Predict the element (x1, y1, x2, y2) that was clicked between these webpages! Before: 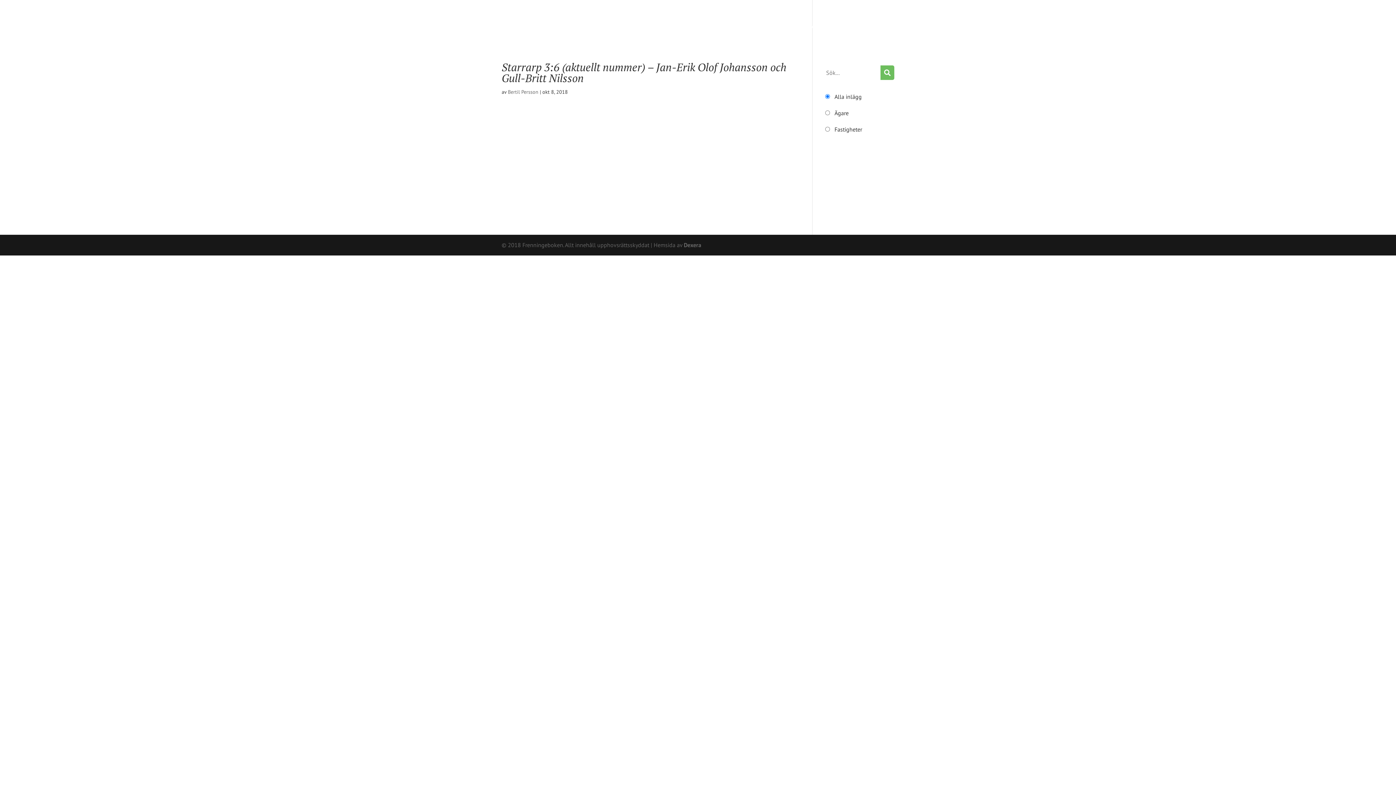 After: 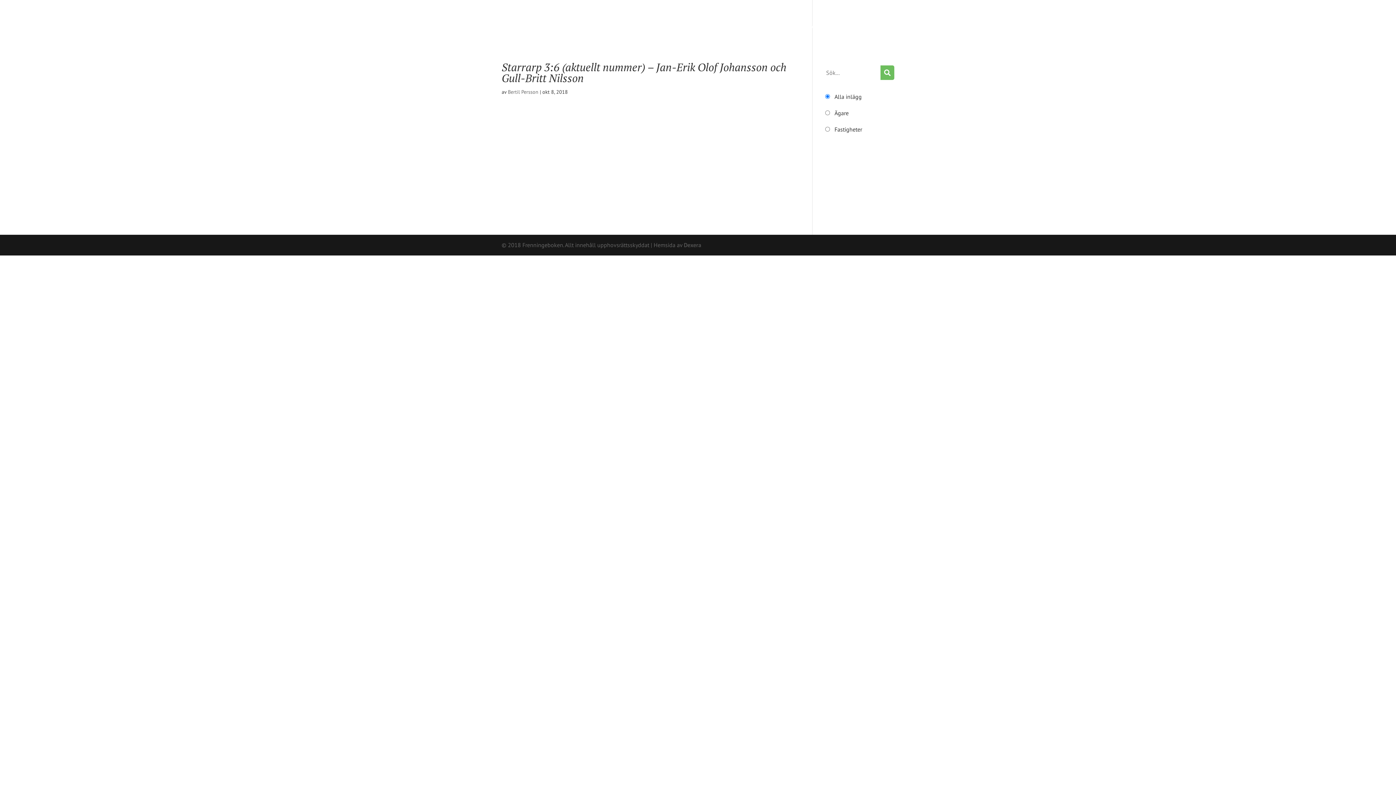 Action: bbox: (684, 241, 701, 248) label: Dexera